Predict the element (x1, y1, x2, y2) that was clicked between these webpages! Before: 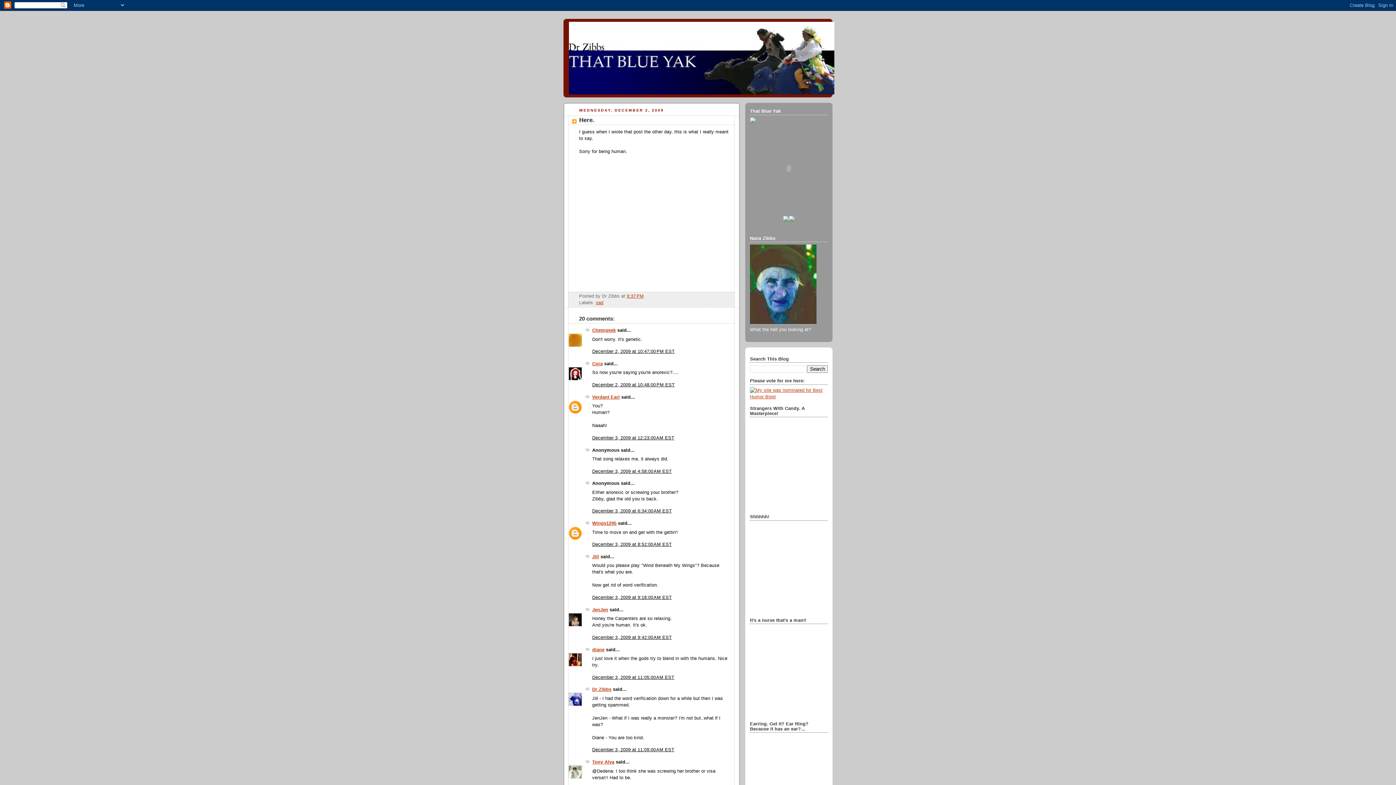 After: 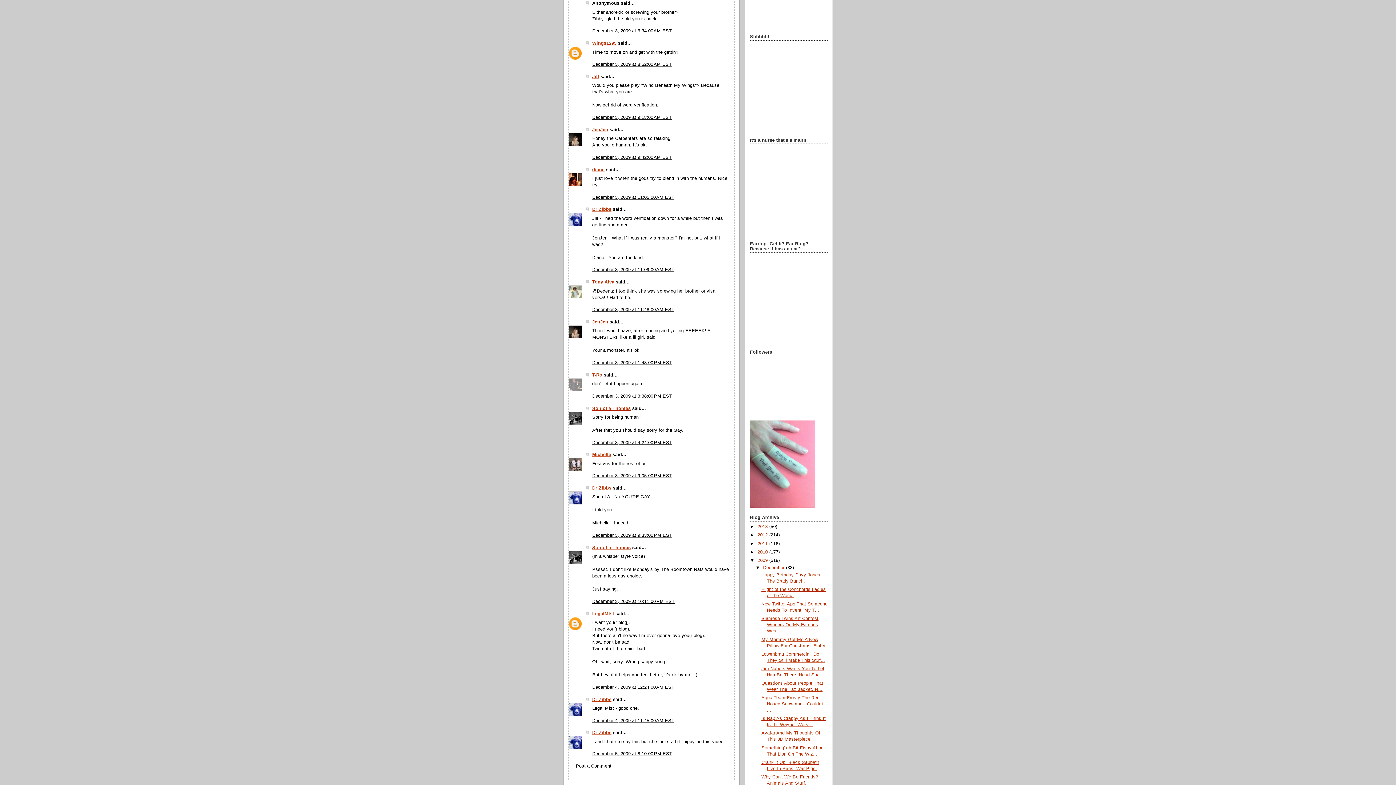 Action: bbox: (592, 508, 672, 513) label: December 3, 2009 at 6:34:00 AM EST